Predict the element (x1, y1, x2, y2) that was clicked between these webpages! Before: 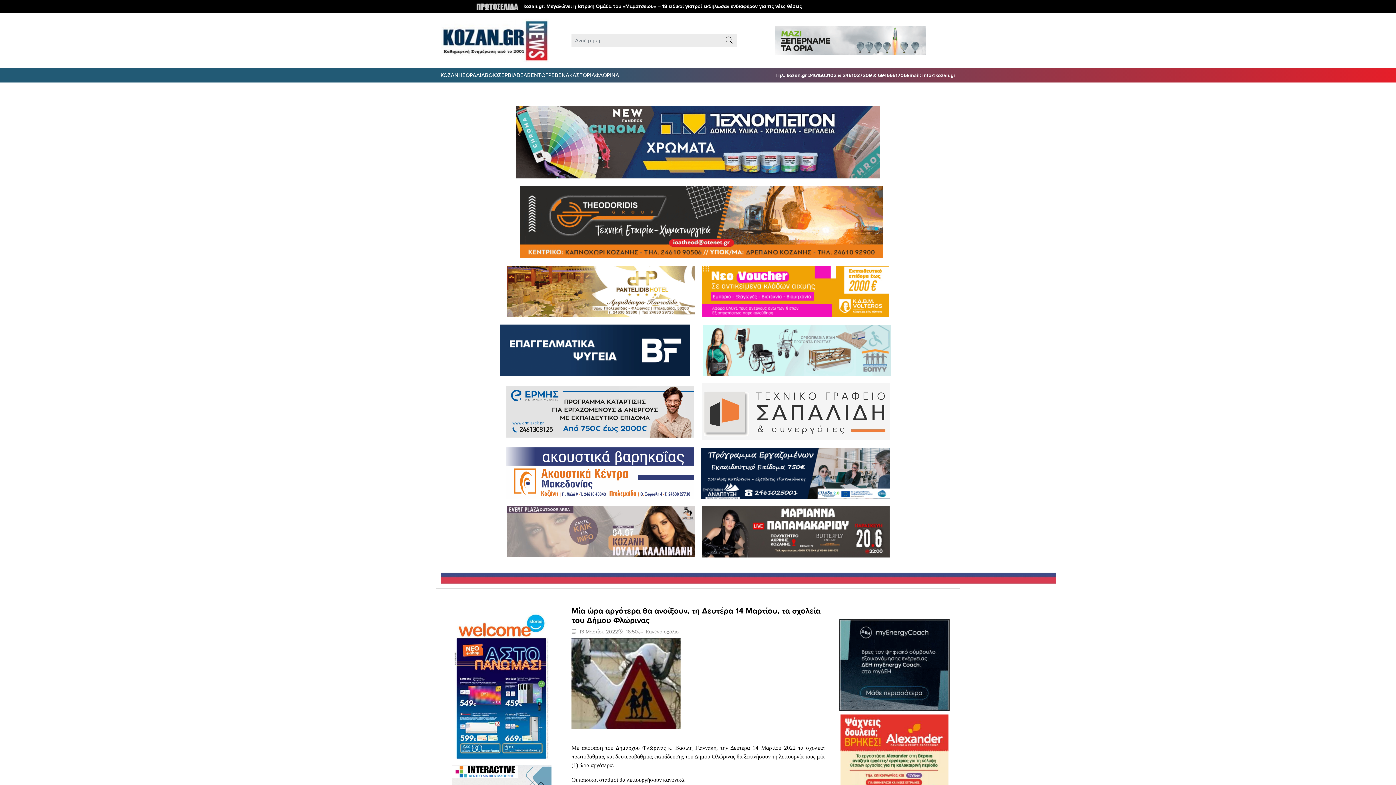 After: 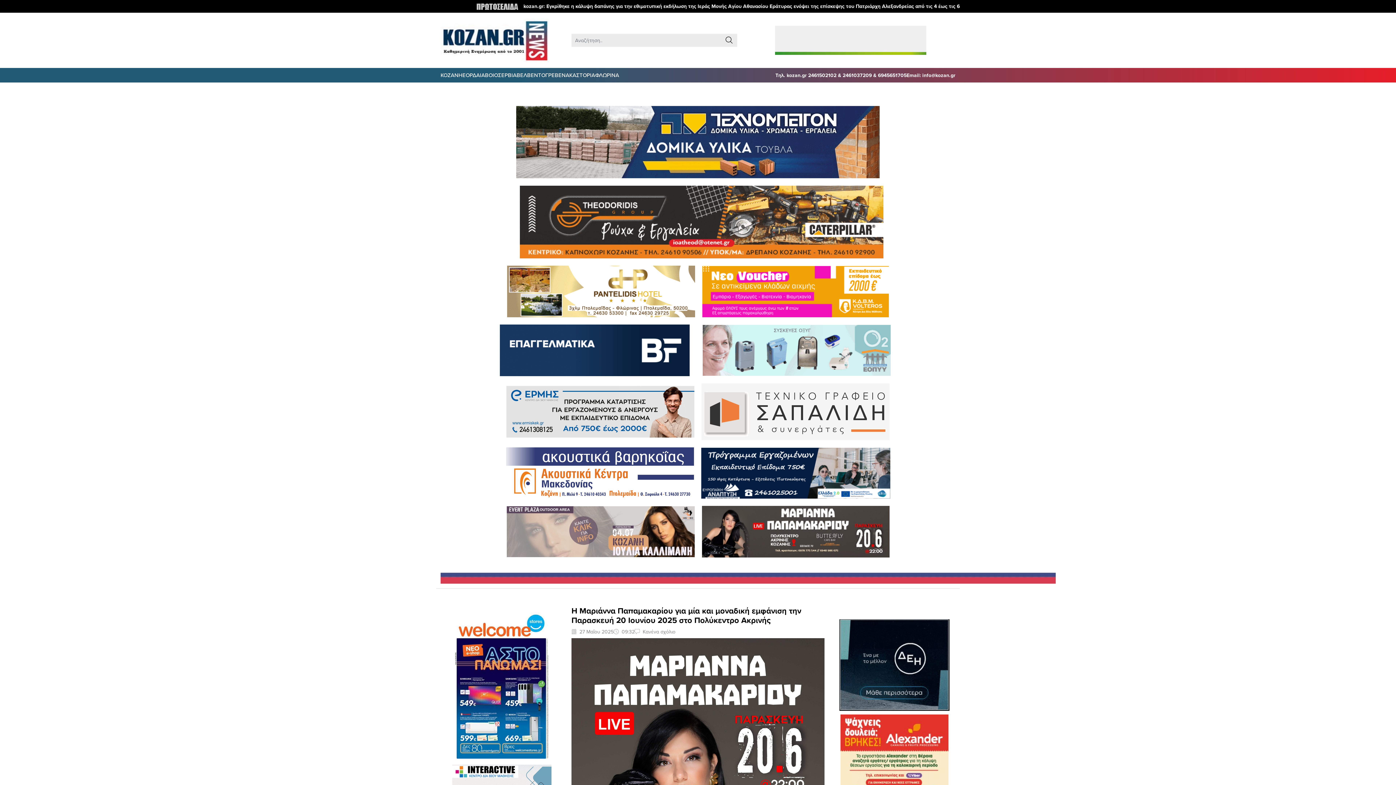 Action: bbox: (694, 531, 889, 538)